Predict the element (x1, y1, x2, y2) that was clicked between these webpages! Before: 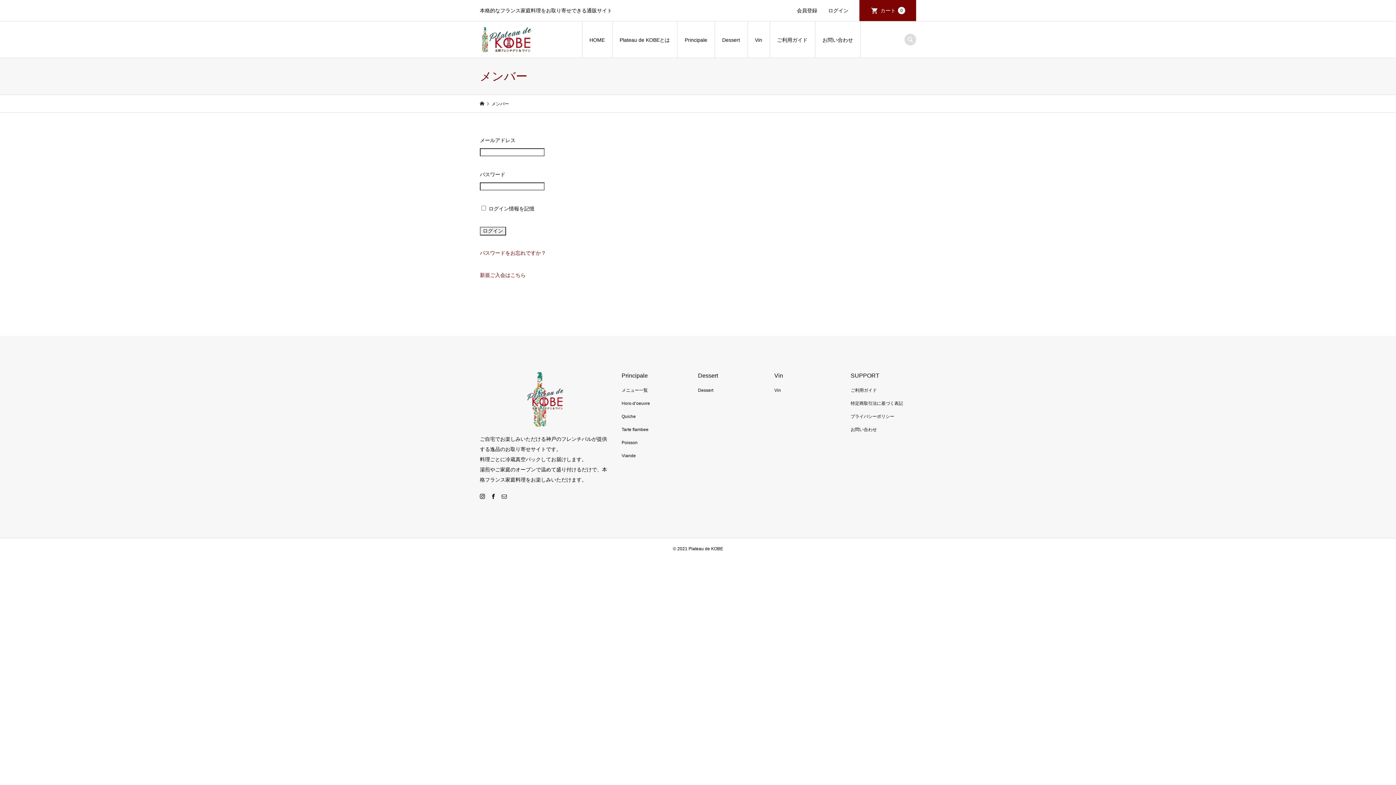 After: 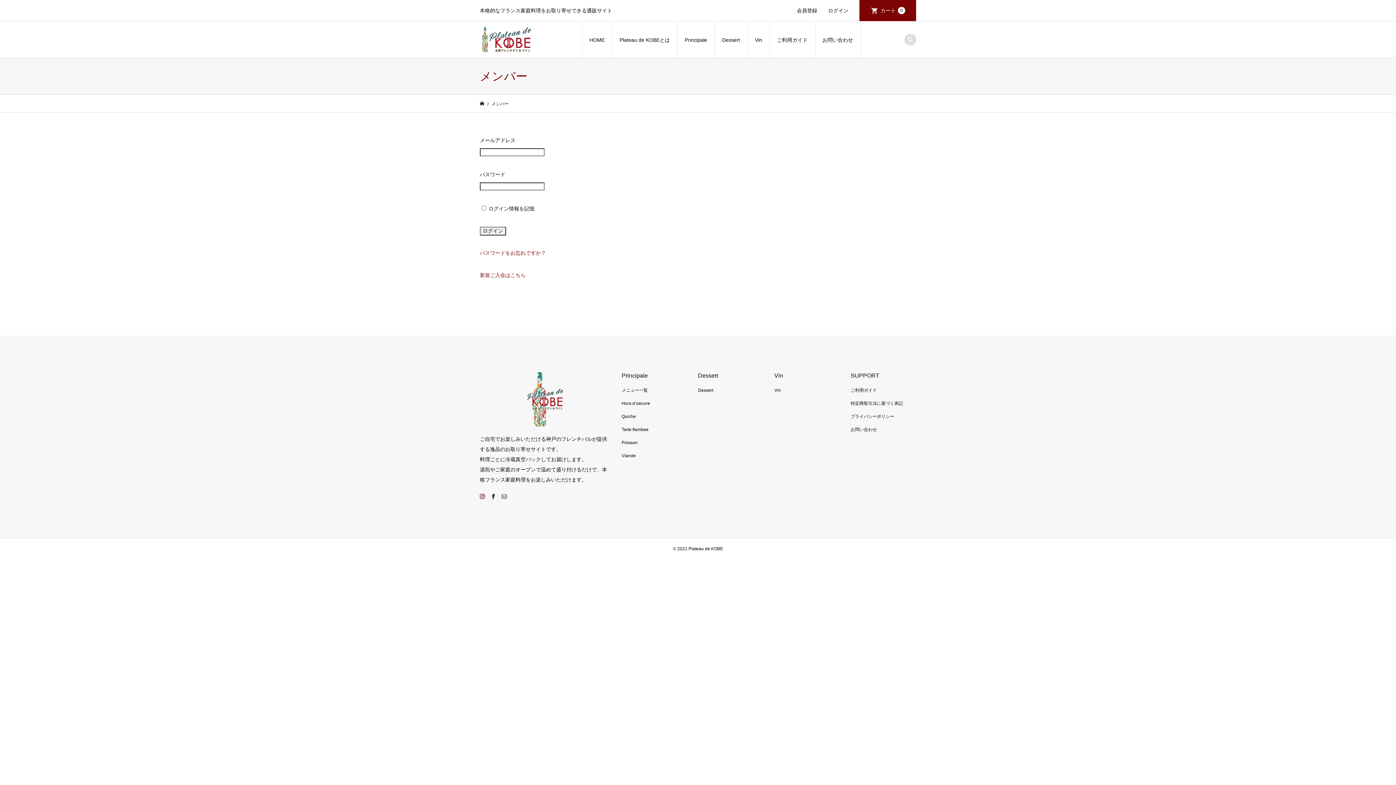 Action: bbox: (480, 494, 485, 500)